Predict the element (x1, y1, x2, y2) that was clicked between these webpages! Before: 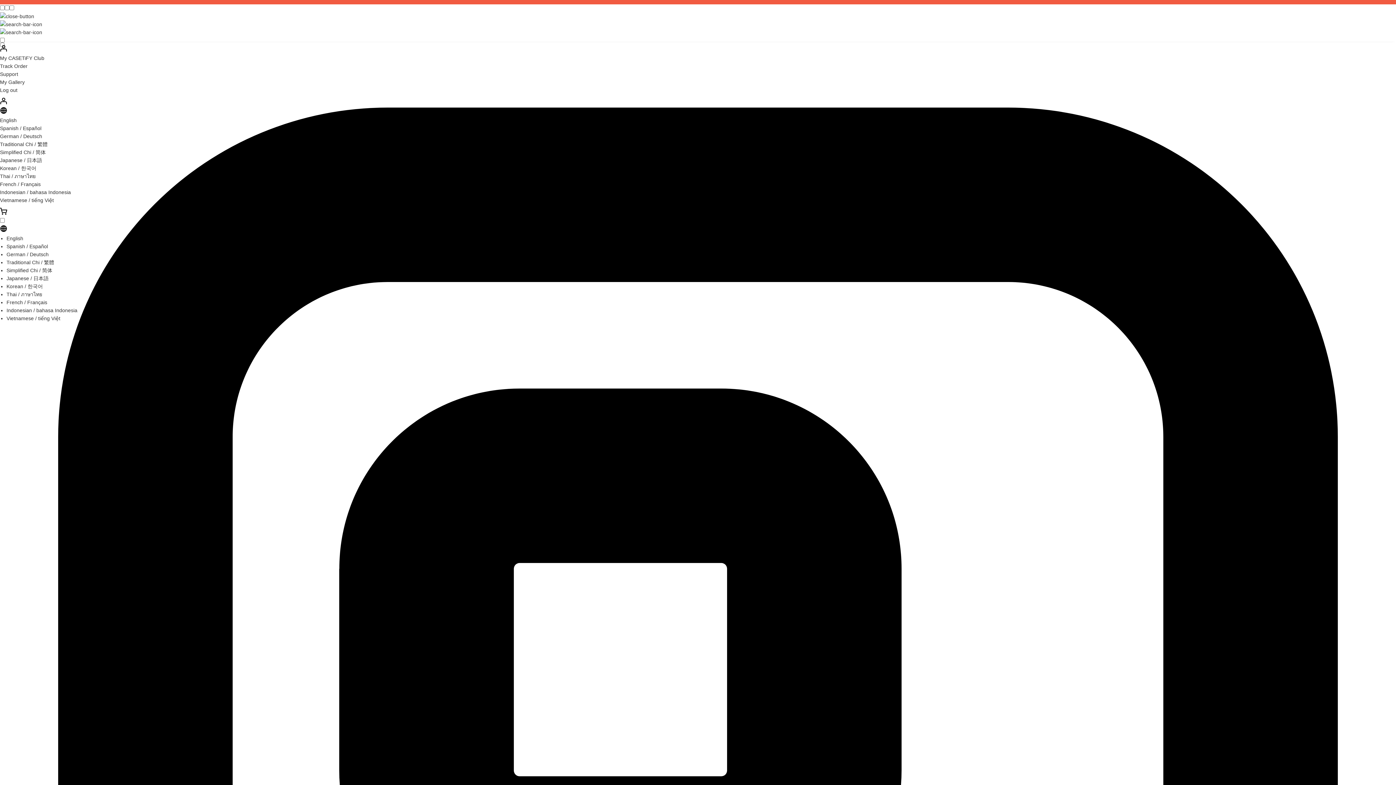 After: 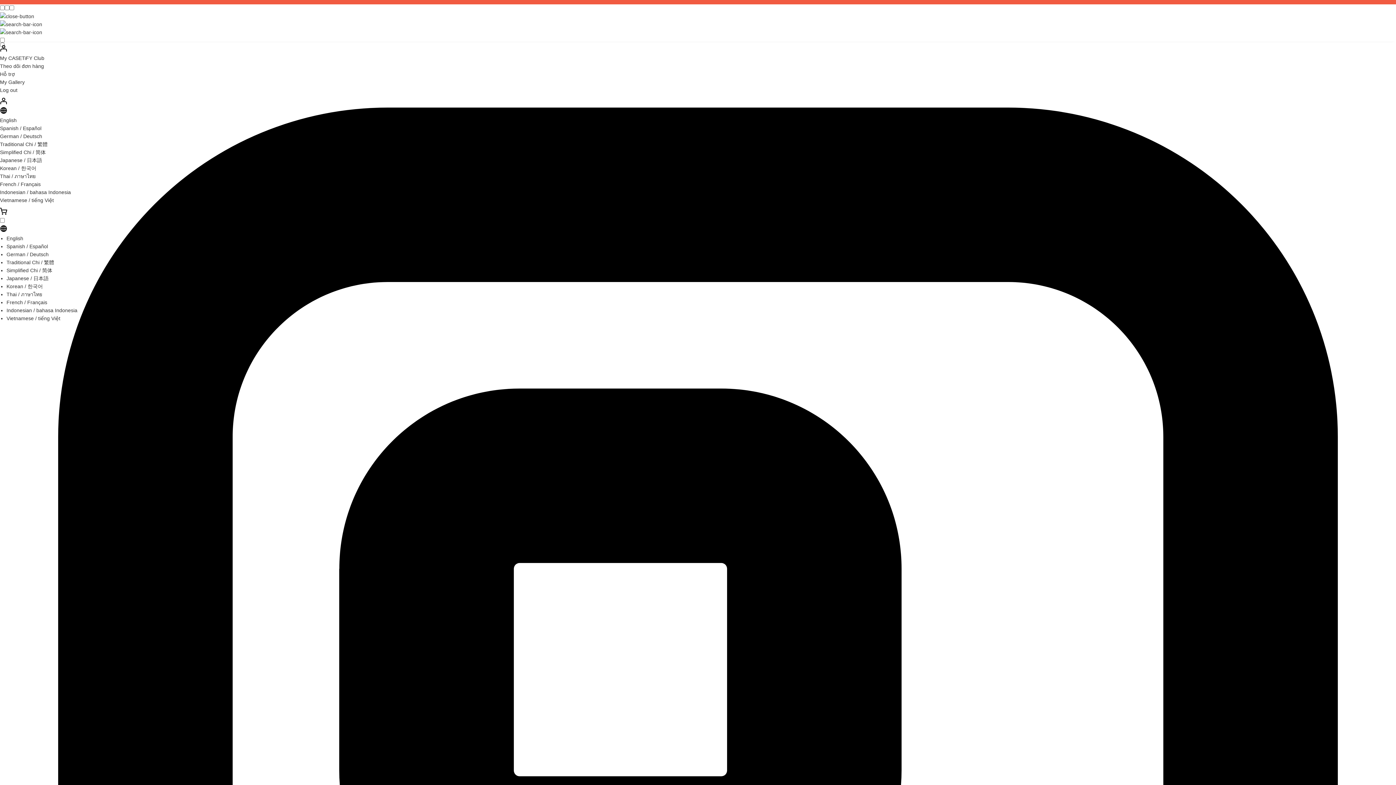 Action: bbox: (0, 197, 53, 203) label: Vietnamese / tiếng Việt